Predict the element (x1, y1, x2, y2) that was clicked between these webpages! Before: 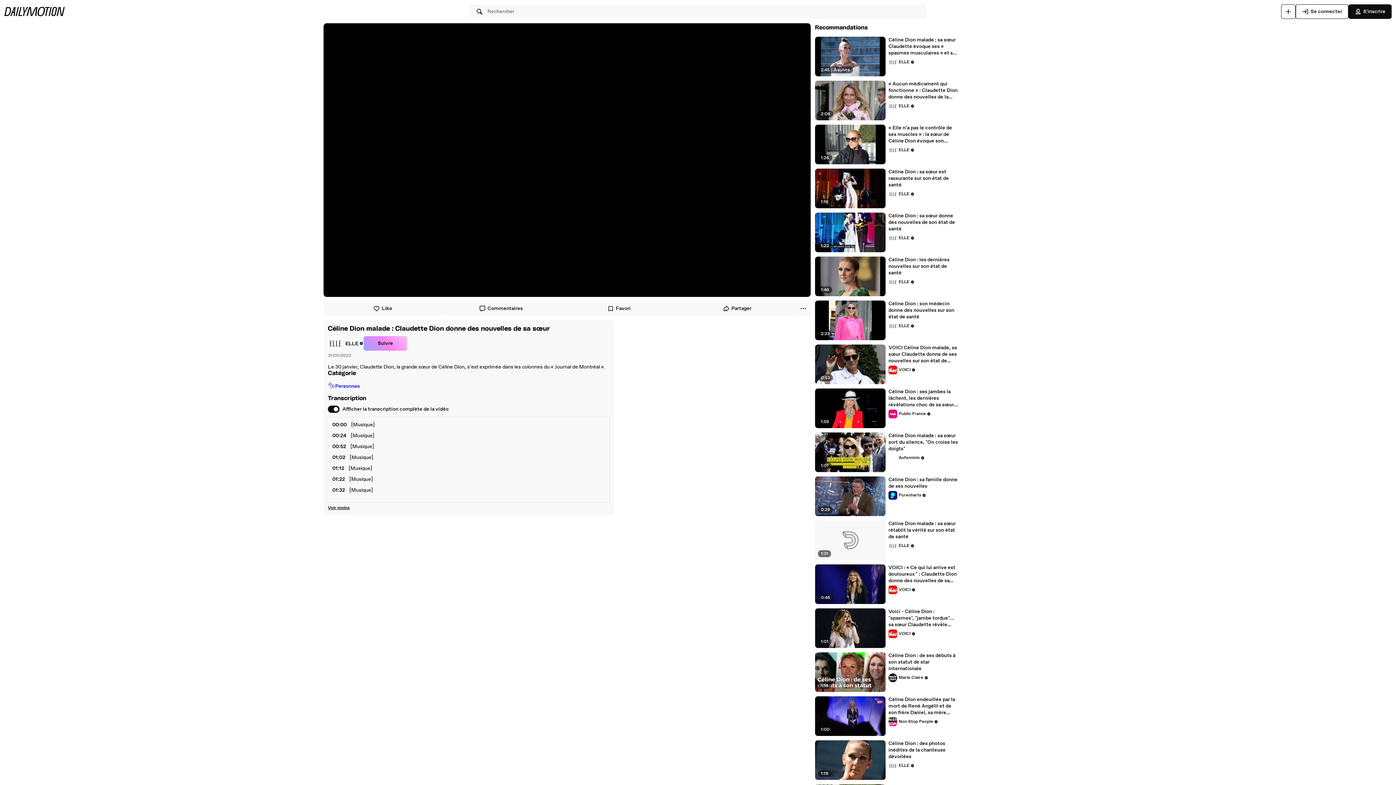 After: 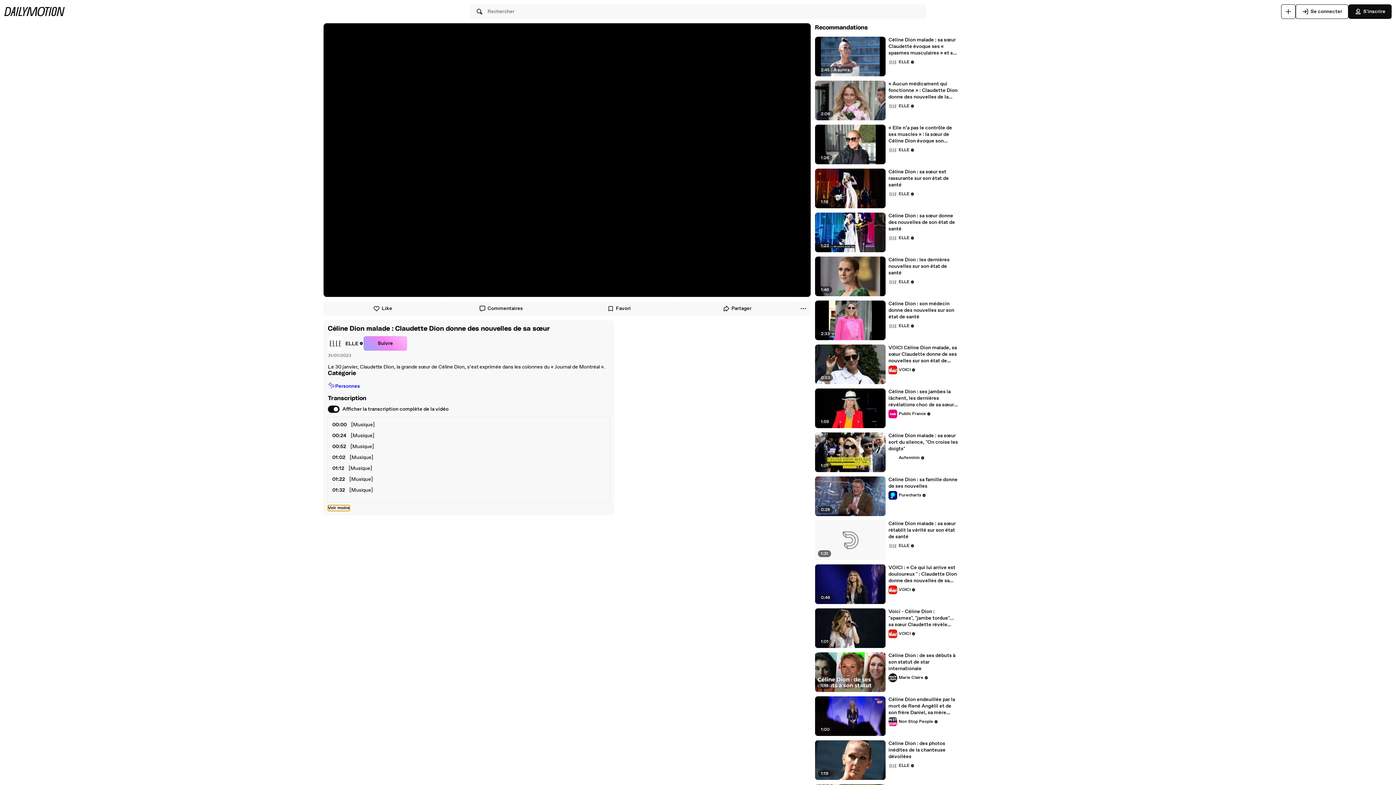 Action: label: Voir moins bbox: (328, 505, 349, 511)